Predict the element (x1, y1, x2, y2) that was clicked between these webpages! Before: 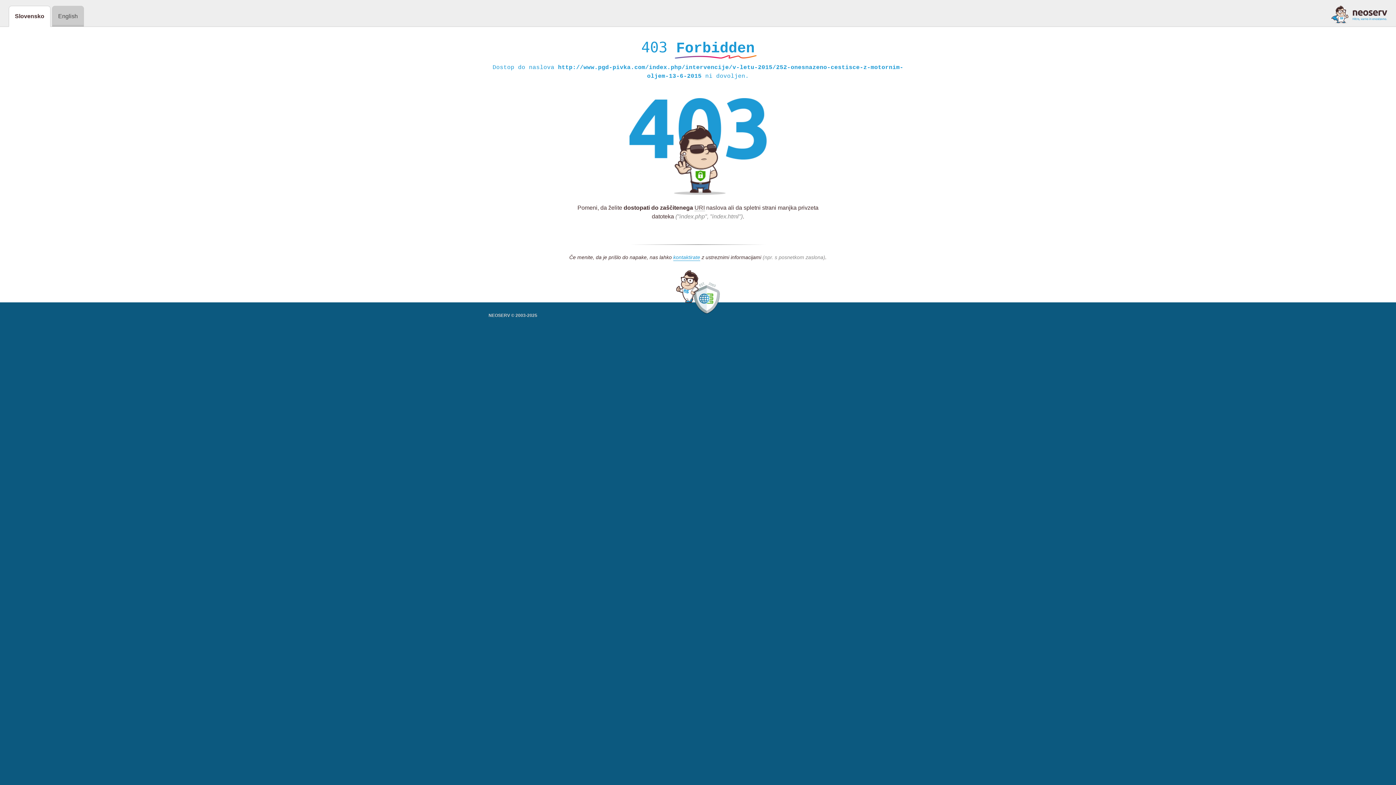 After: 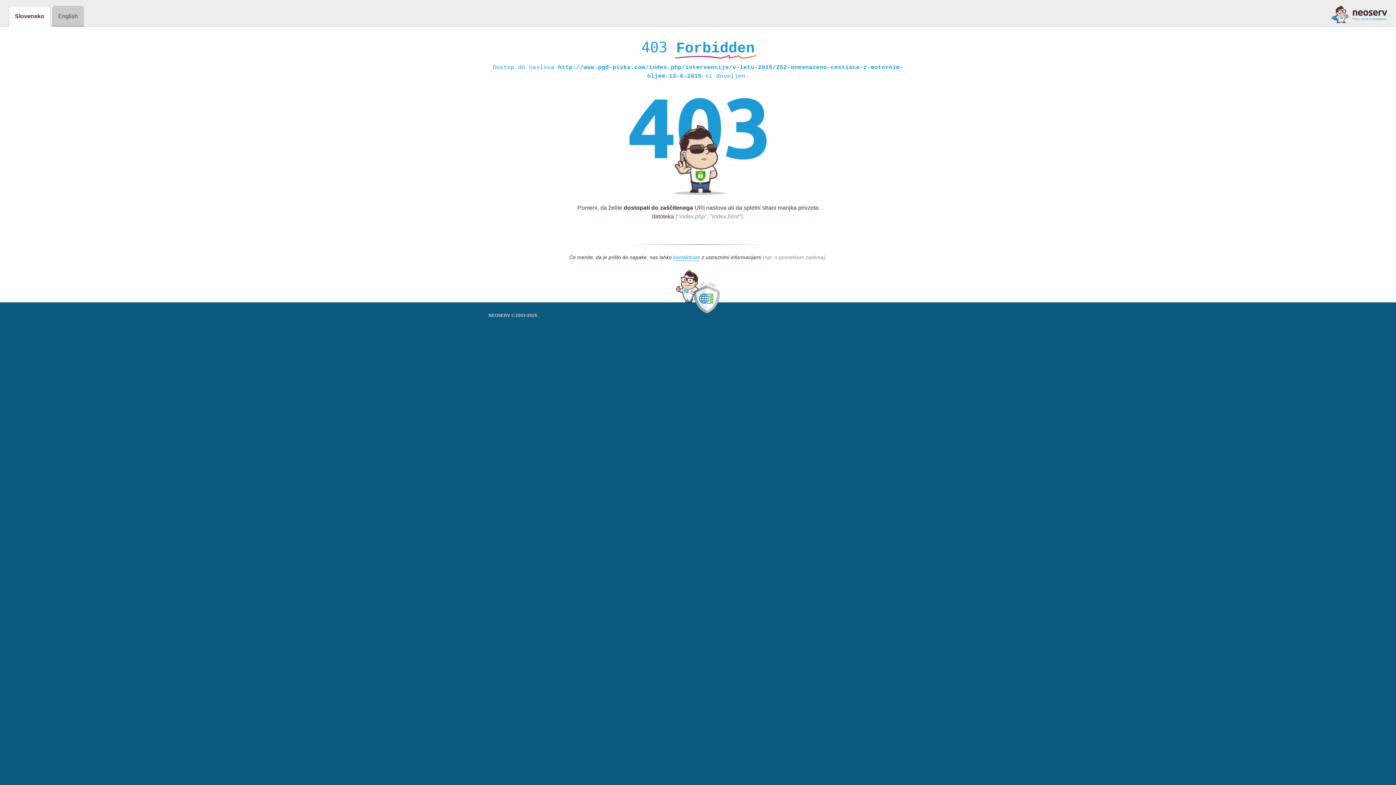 Action: bbox: (1331, 5, 1387, 23)